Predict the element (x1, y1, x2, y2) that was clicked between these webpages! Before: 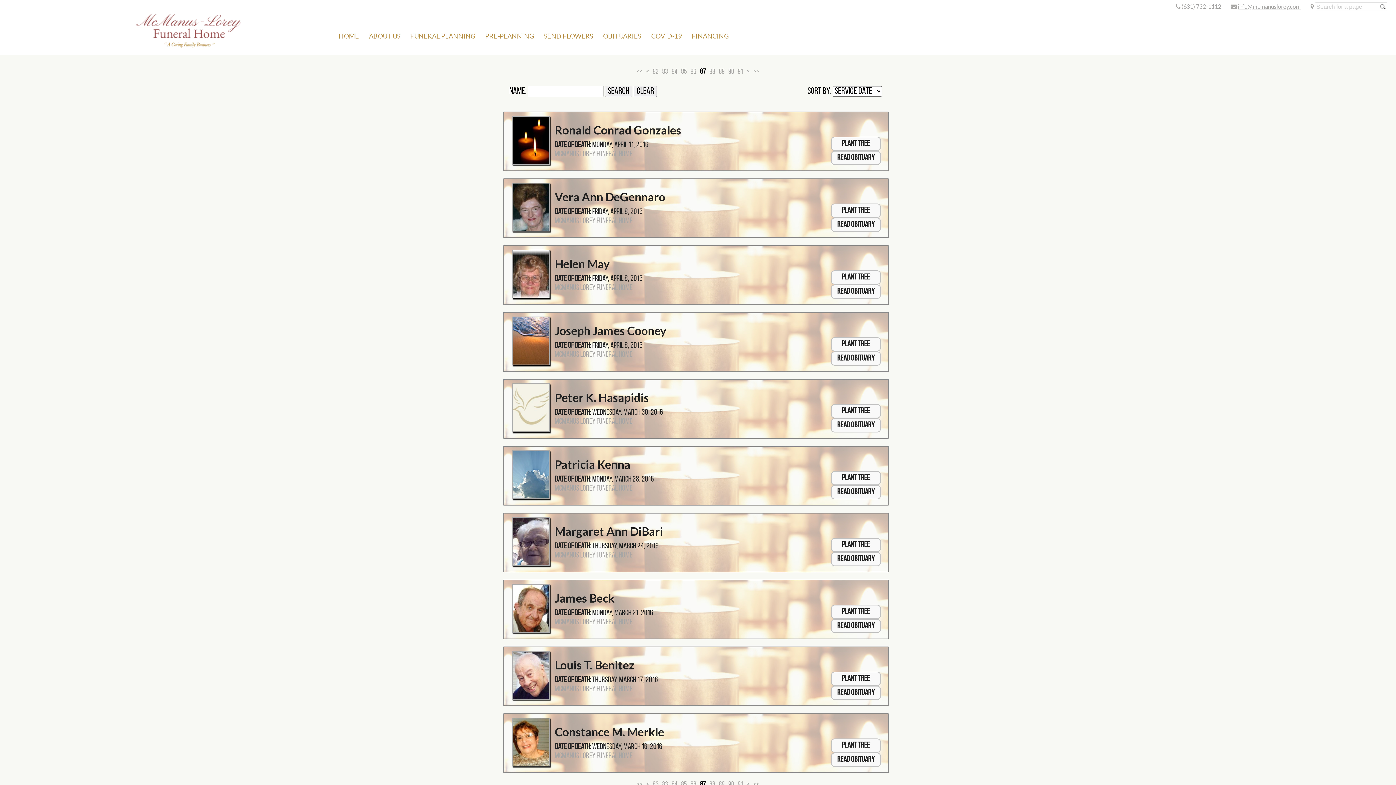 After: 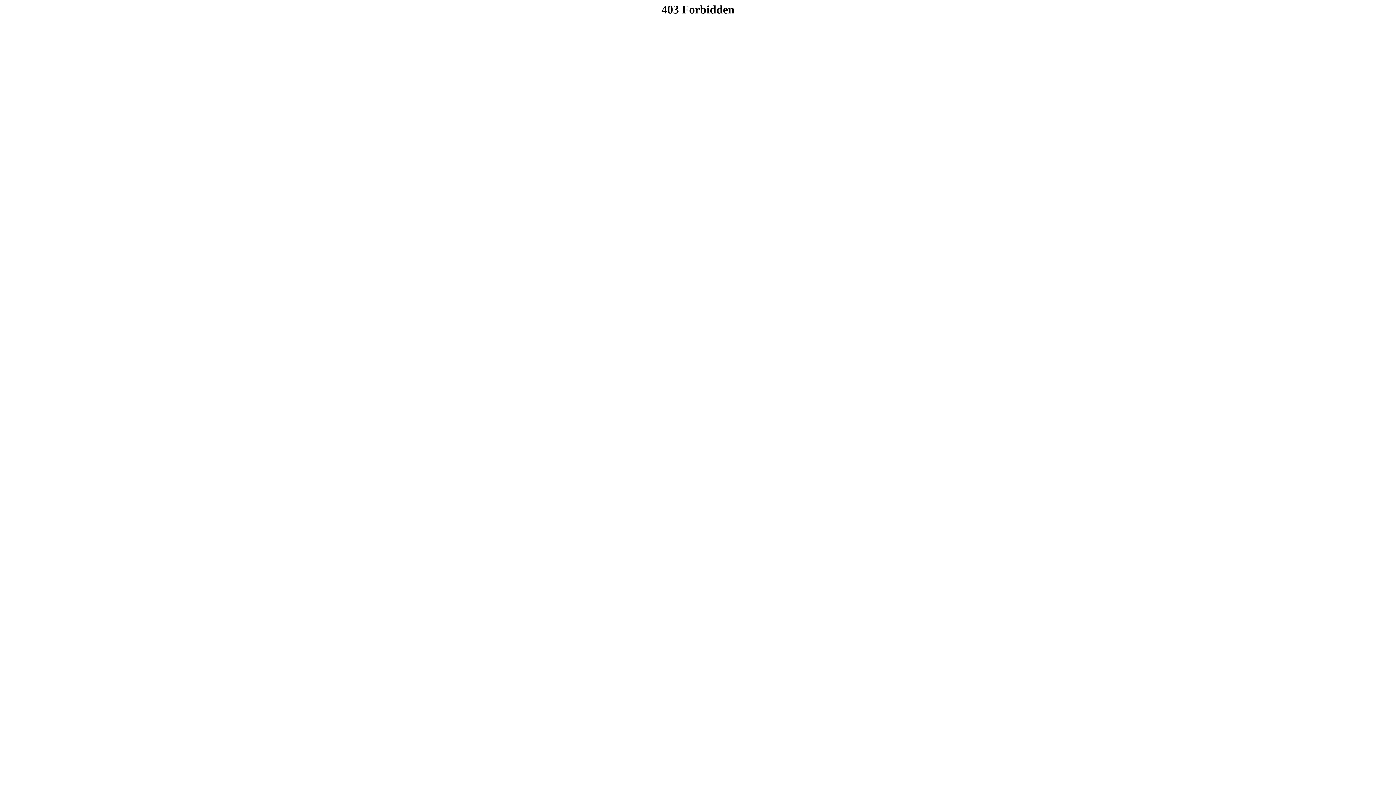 Action: bbox: (832, 338, 880, 350) label: Plant Tree